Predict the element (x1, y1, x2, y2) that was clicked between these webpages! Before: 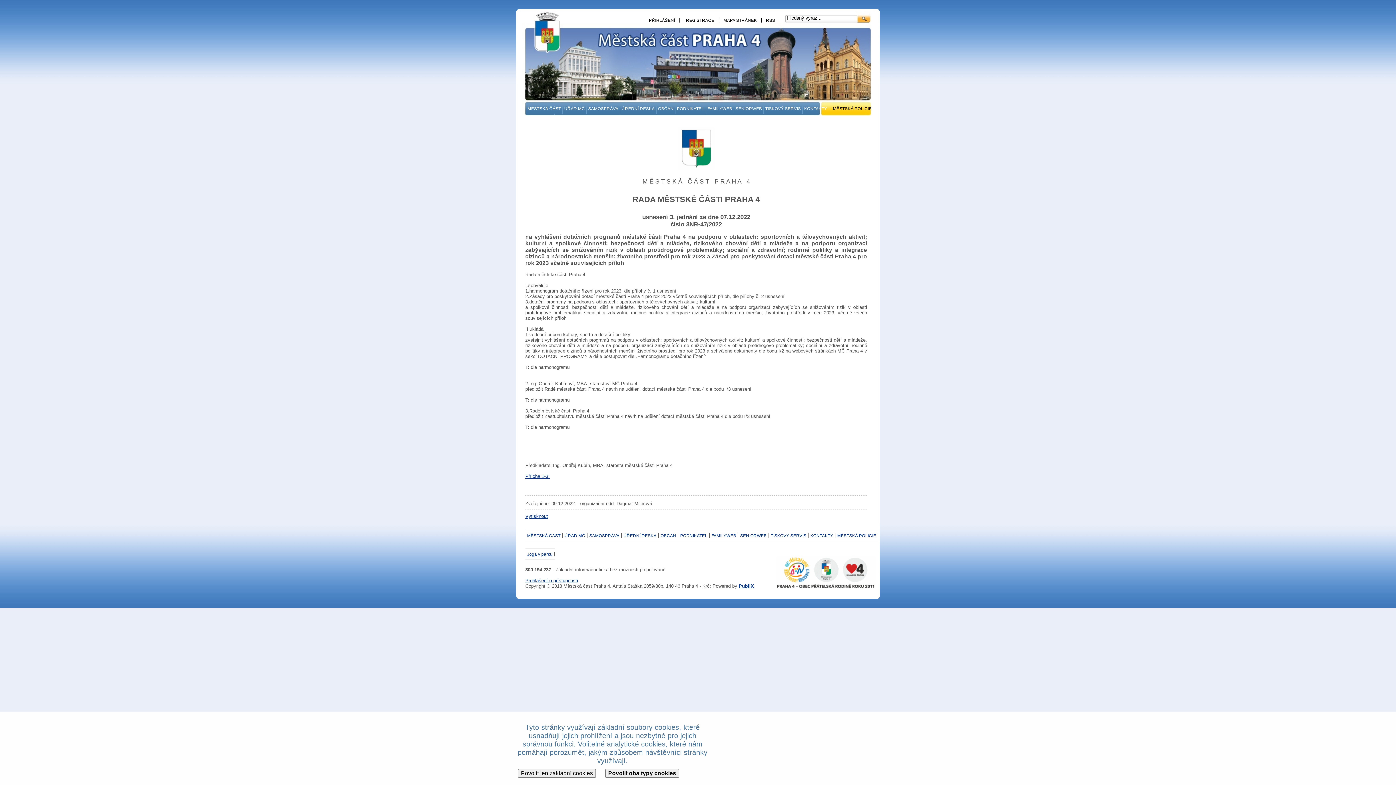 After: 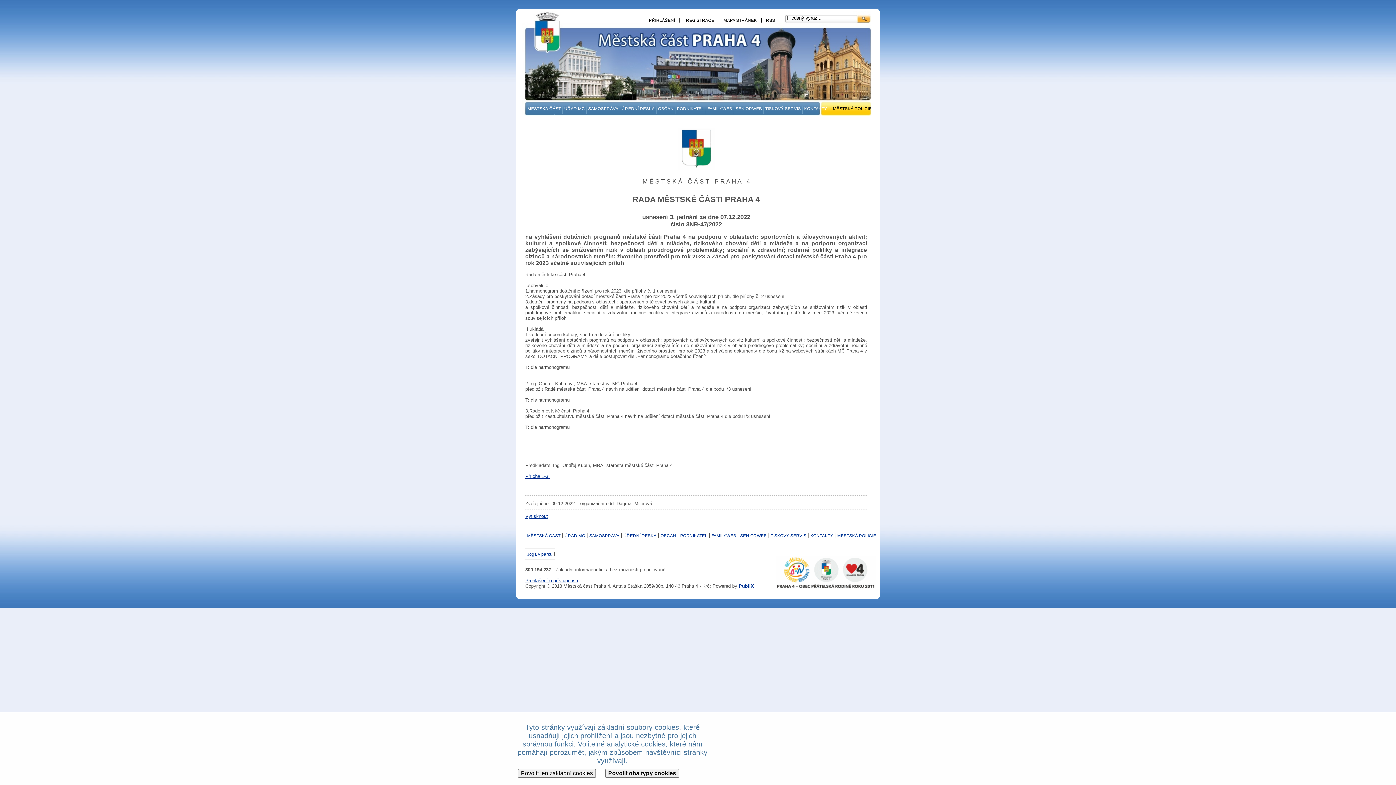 Action: bbox: (828, 106, 873, 114) label: MĚSTSKÁ POLICIE